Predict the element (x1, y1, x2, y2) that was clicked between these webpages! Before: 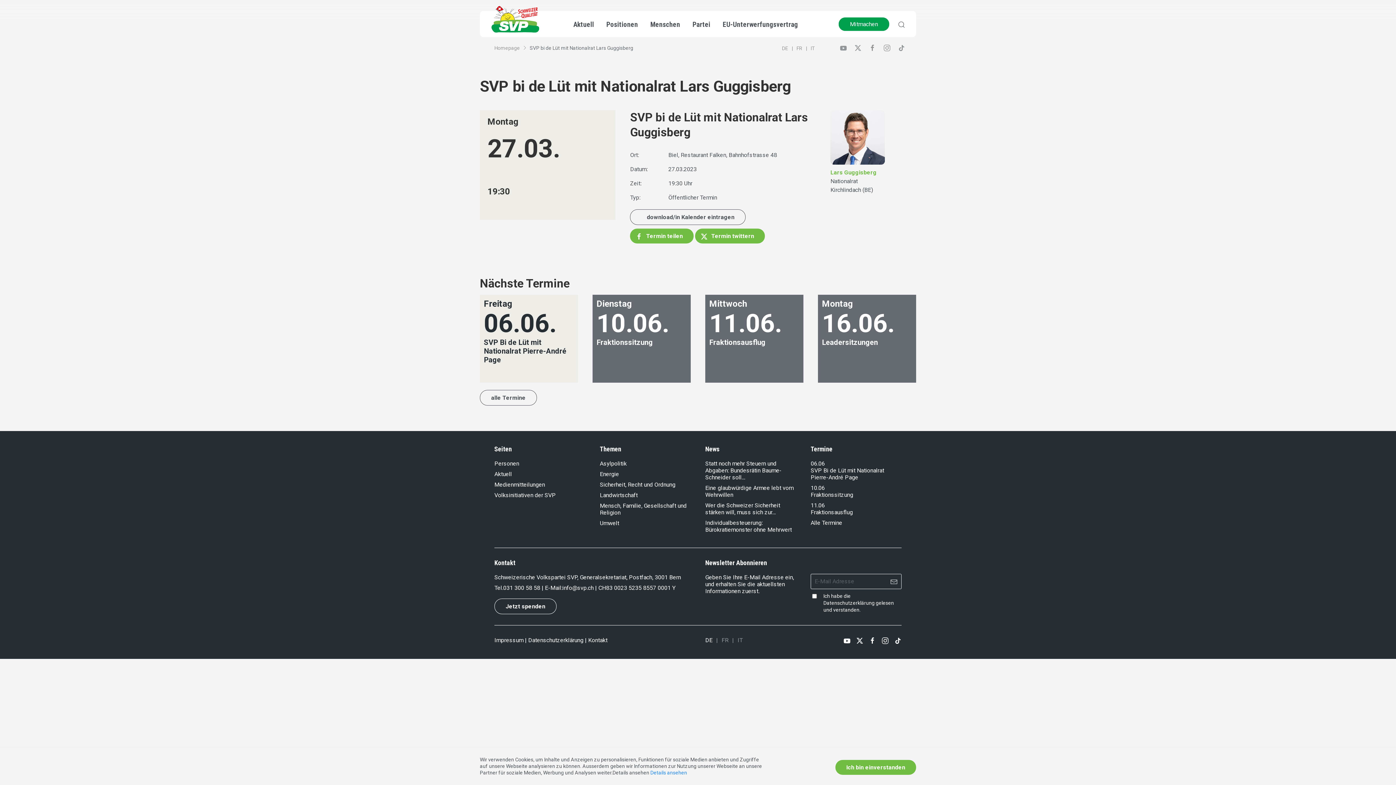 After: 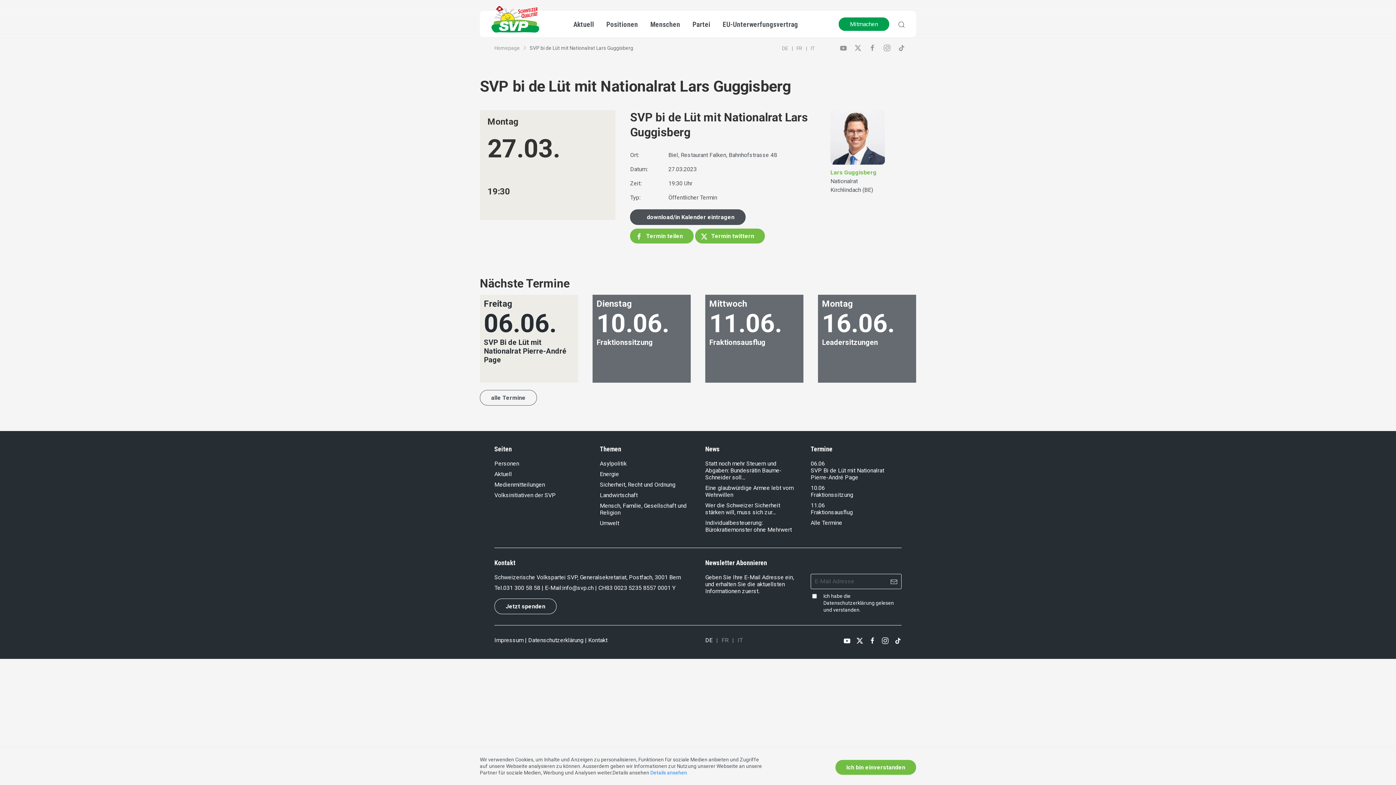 Action: bbox: (630, 209, 745, 225) label: download/in Kalender eintragen